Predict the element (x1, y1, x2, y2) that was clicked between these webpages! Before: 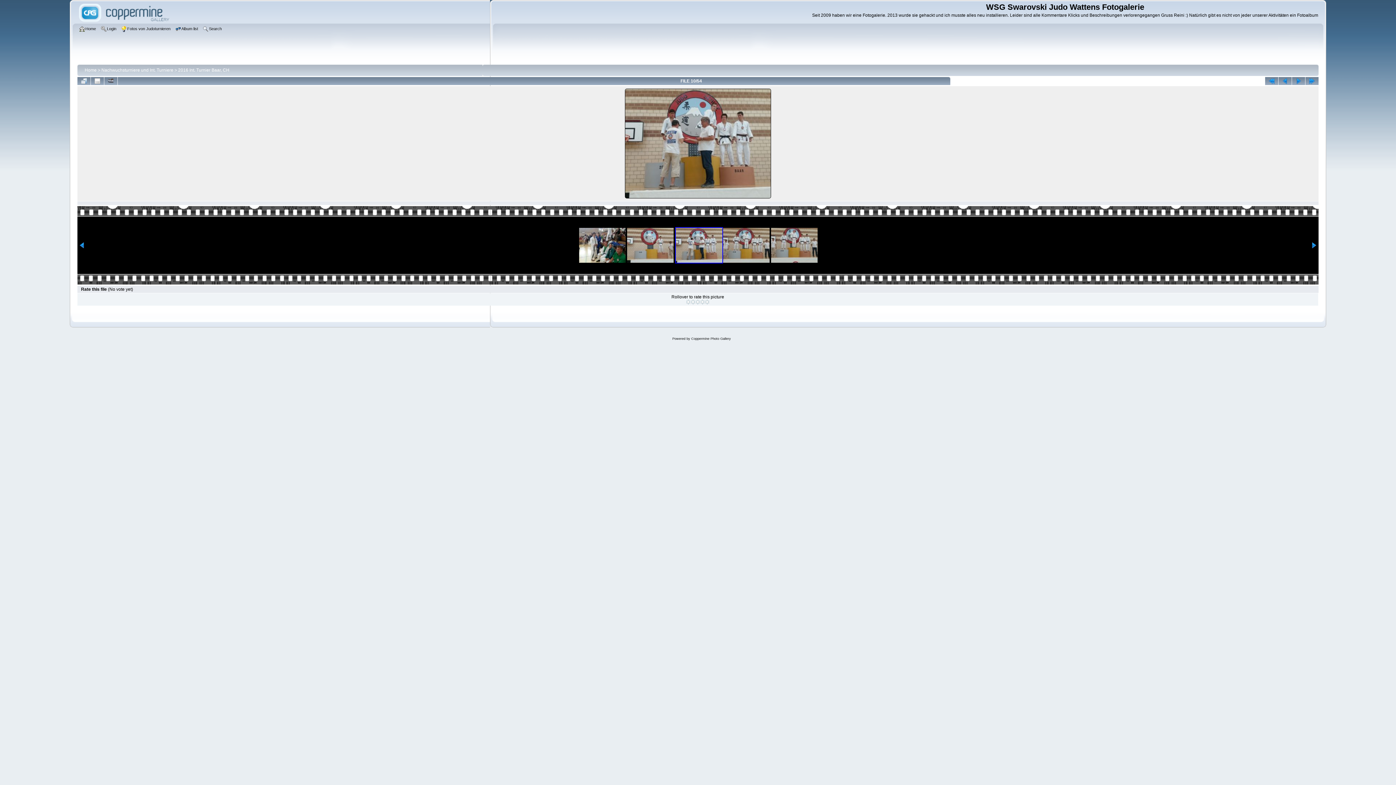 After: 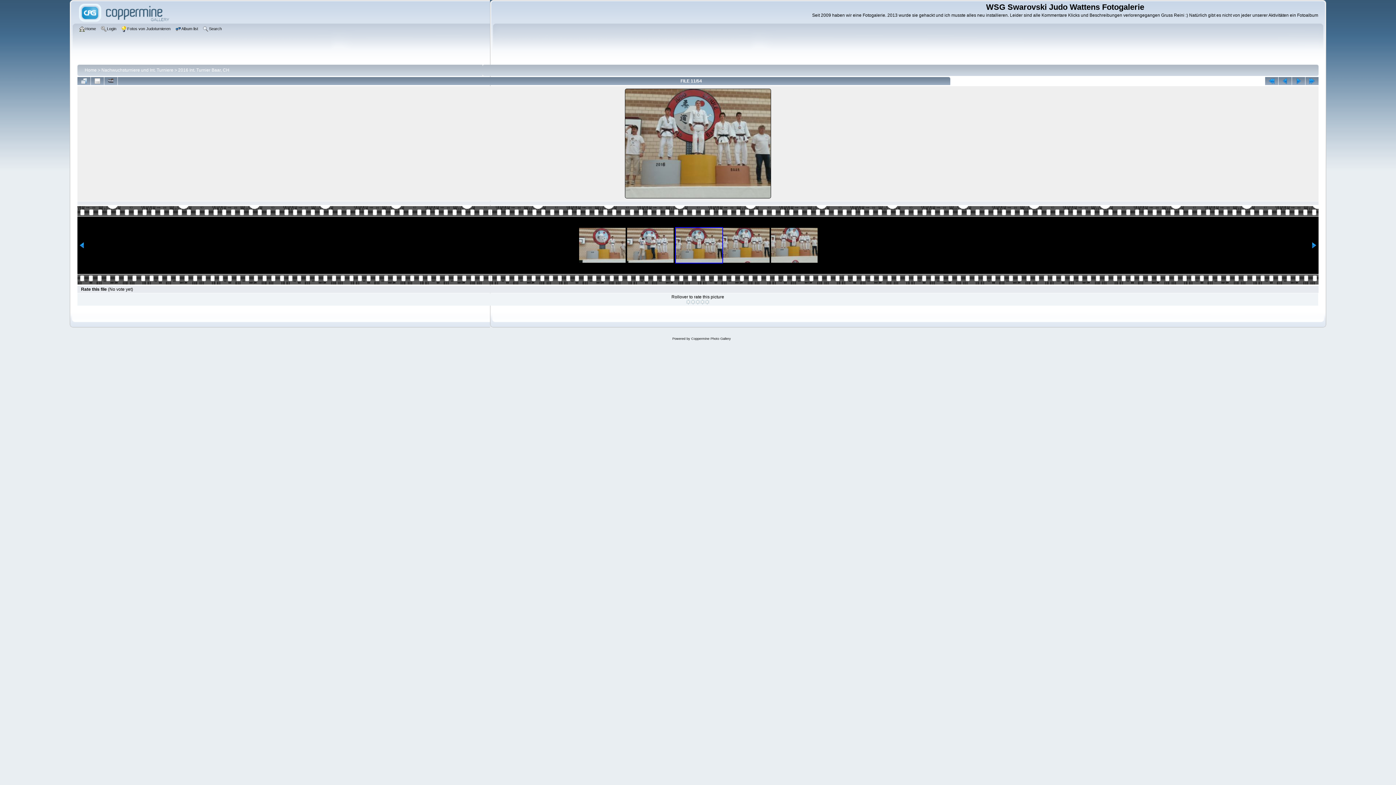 Action: bbox: (1292, 77, 1305, 85)